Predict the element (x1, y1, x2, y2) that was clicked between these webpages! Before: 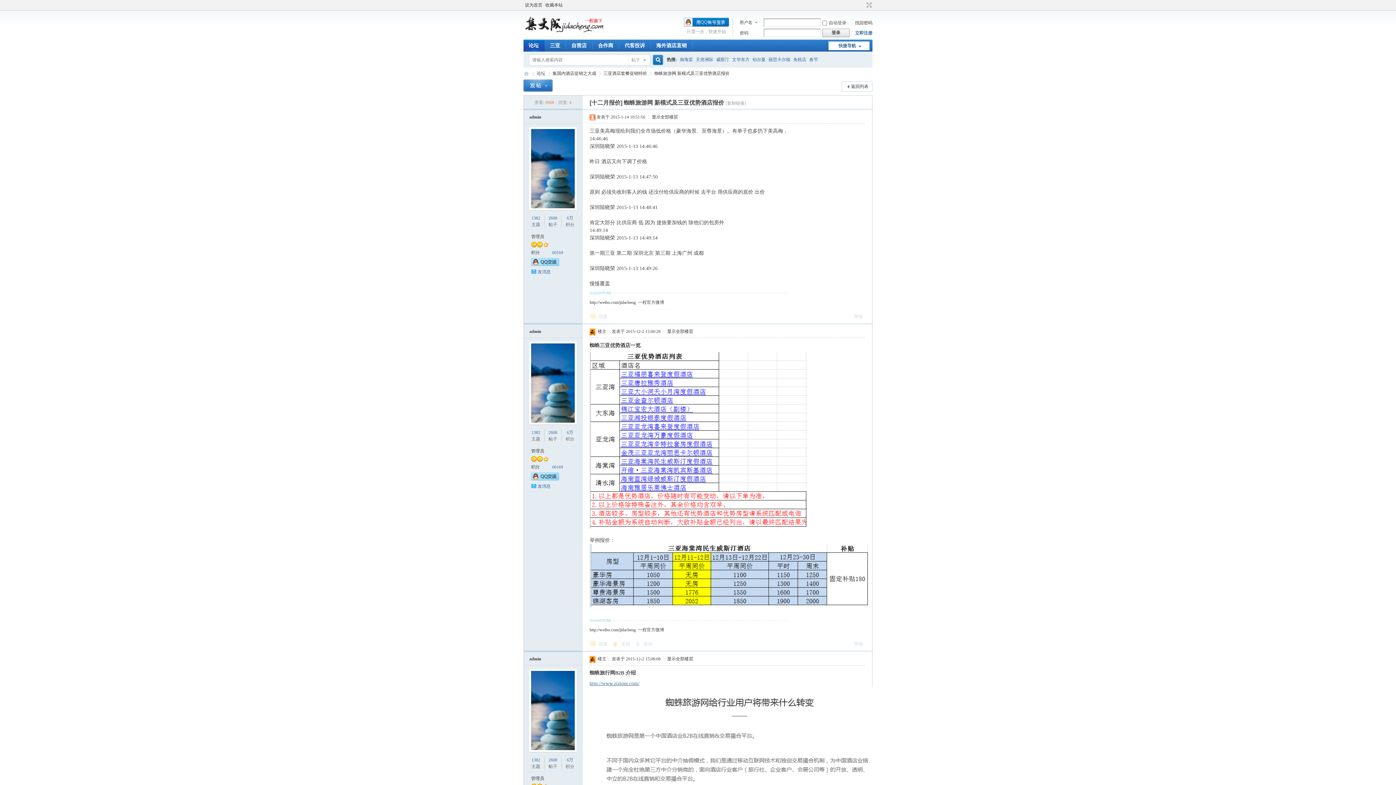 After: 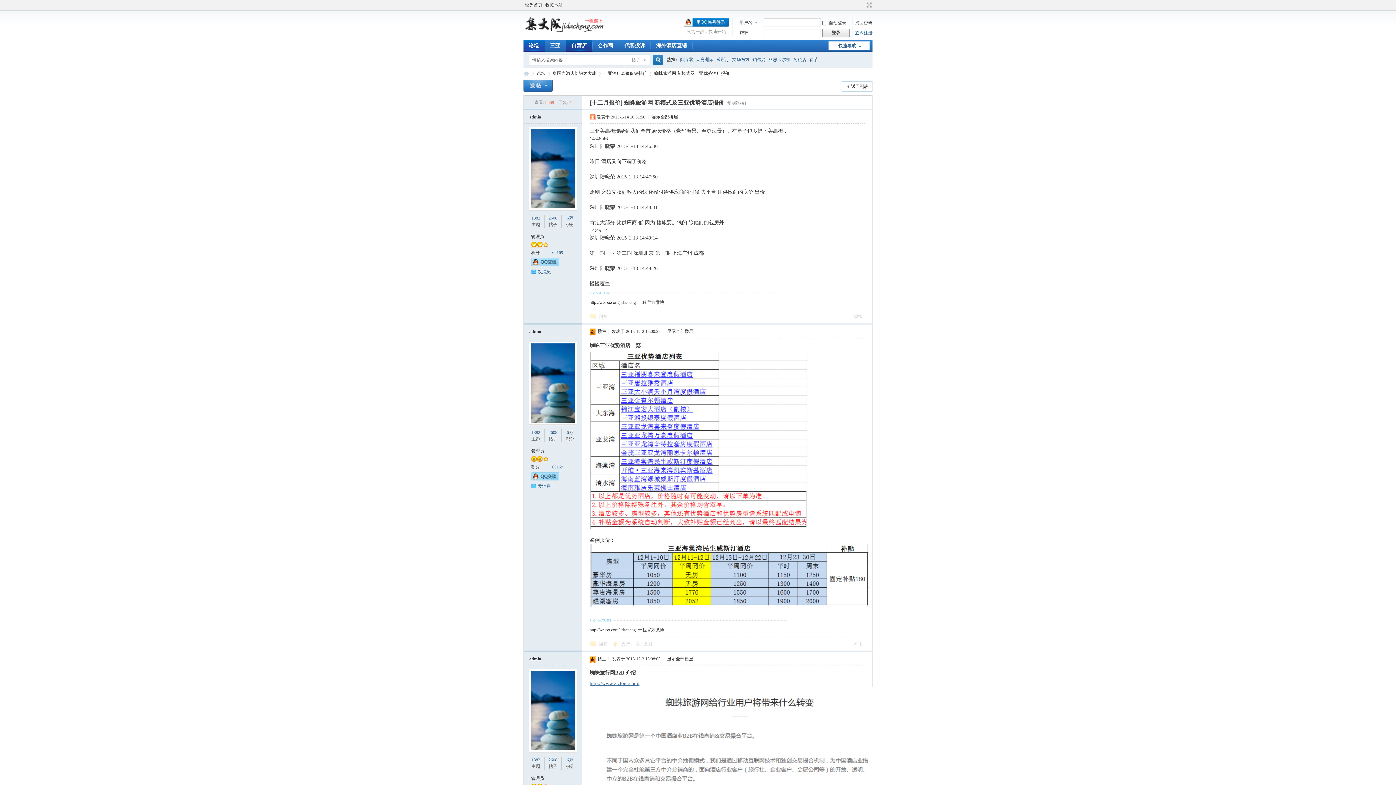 Action: label: 自营店 bbox: (566, 39, 592, 51)